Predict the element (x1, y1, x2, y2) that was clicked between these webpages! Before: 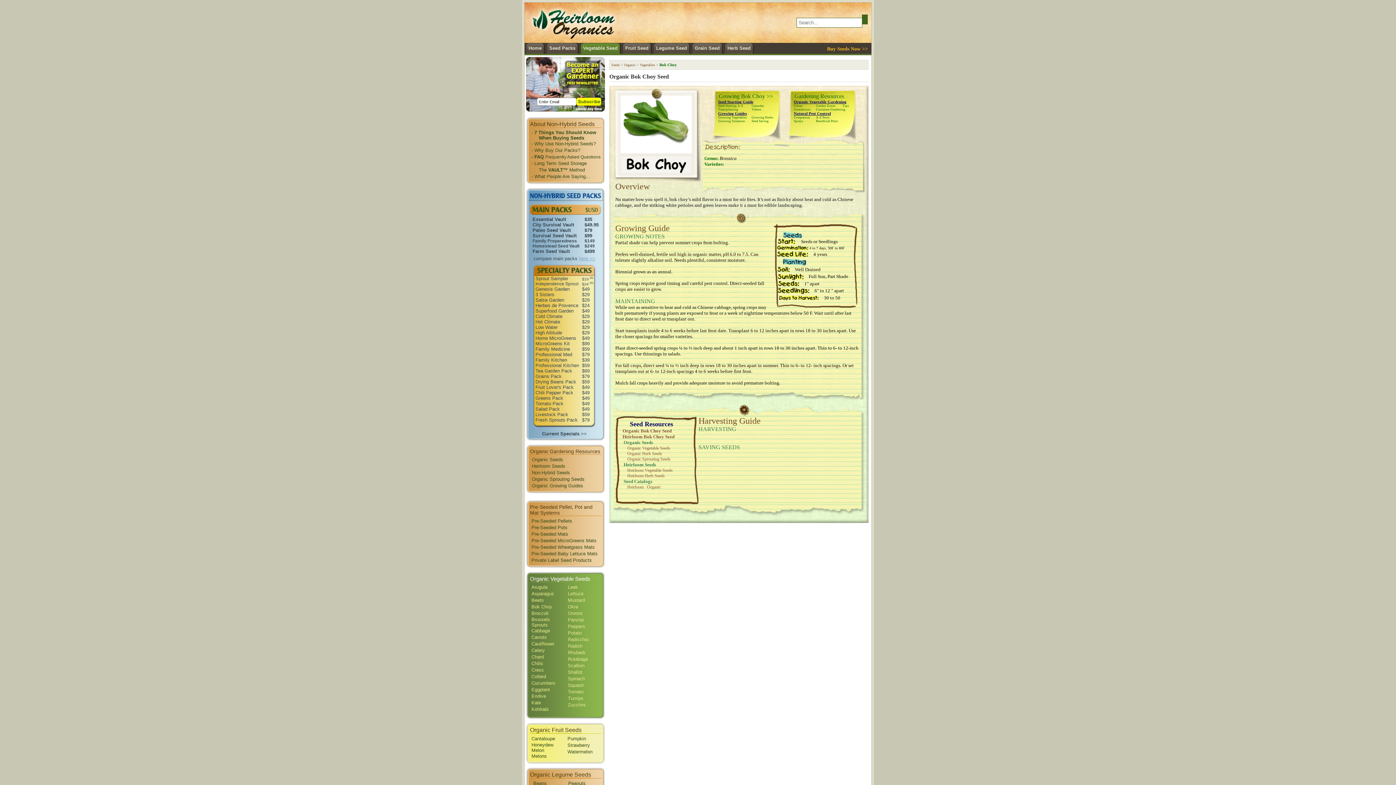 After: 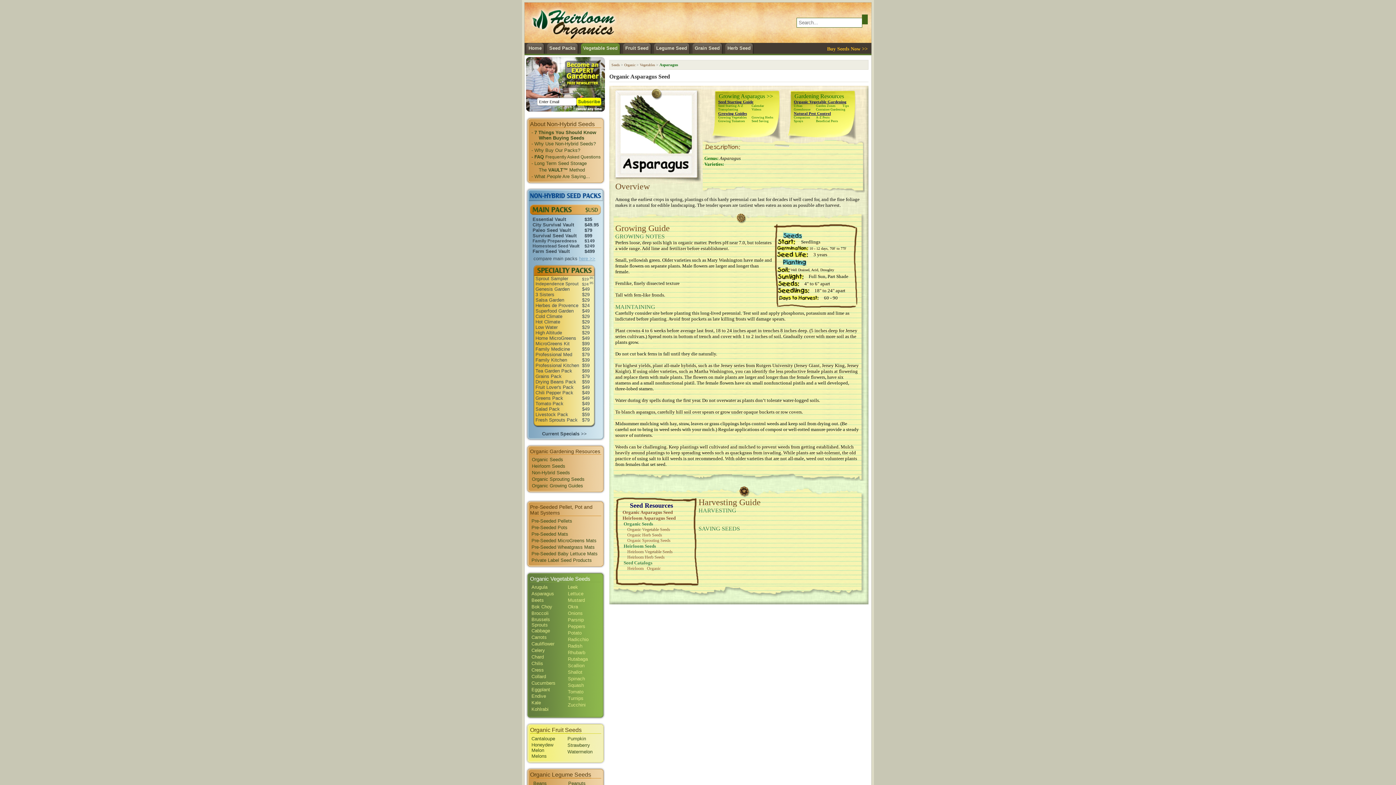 Action: bbox: (531, 591, 554, 596) label: Asparagus